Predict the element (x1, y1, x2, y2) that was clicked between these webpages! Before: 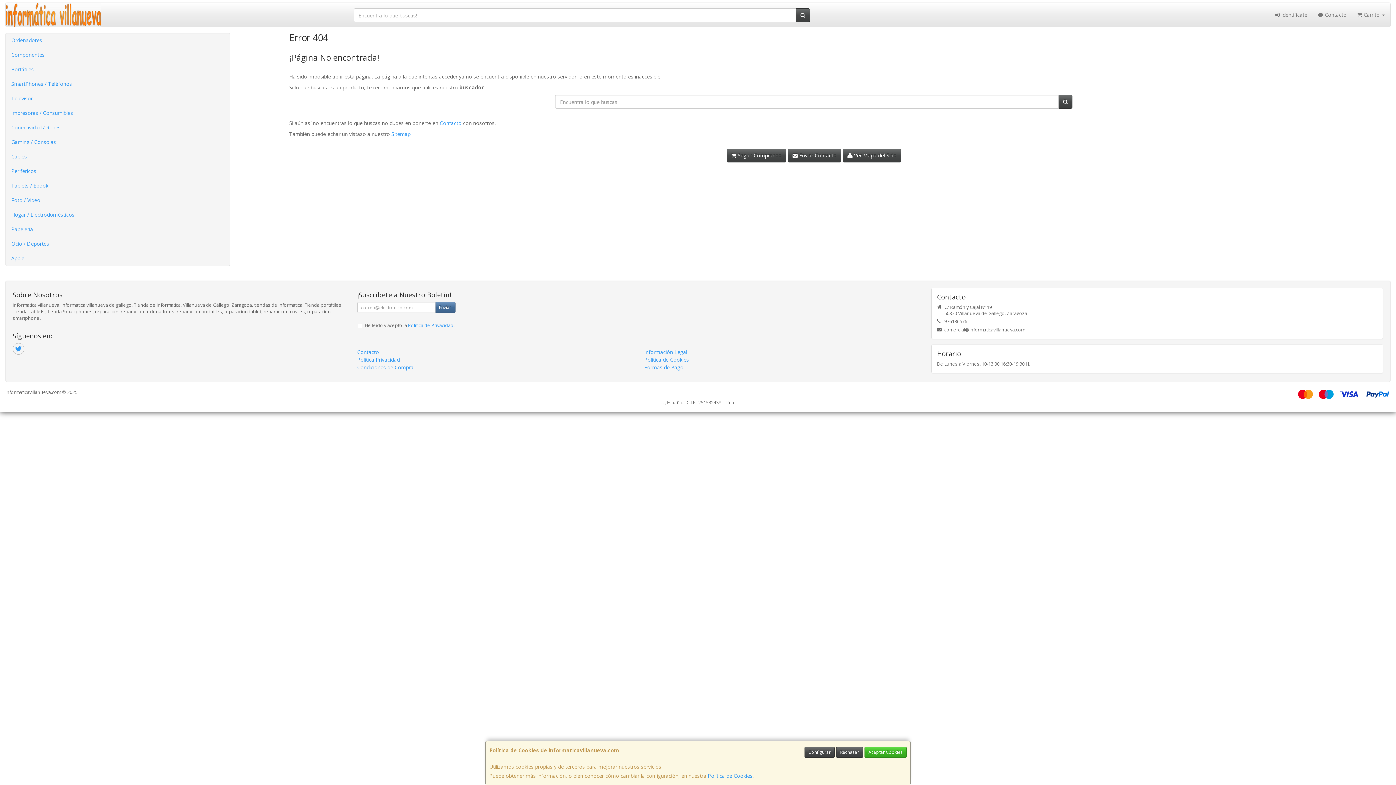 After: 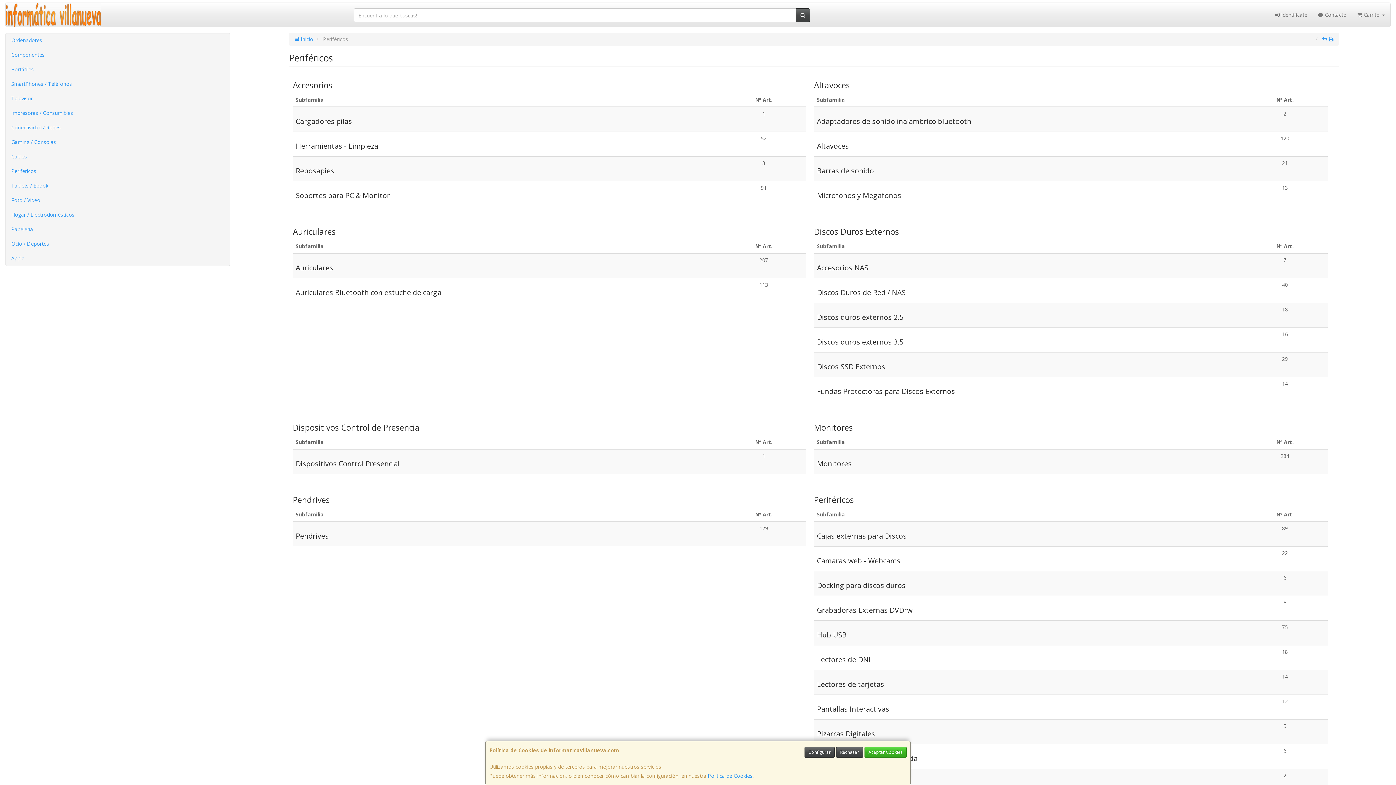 Action: label: Periféricos bbox: (5, 164, 229, 178)